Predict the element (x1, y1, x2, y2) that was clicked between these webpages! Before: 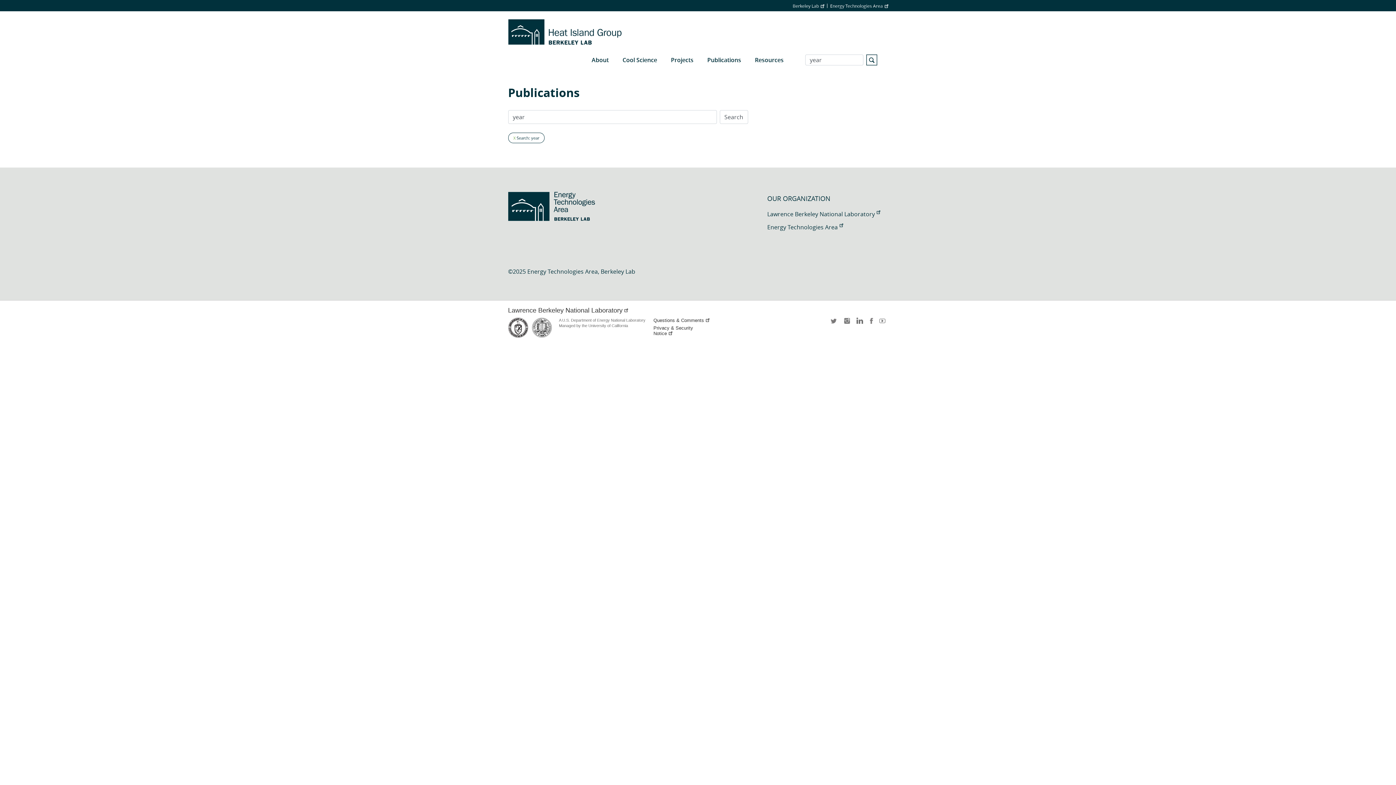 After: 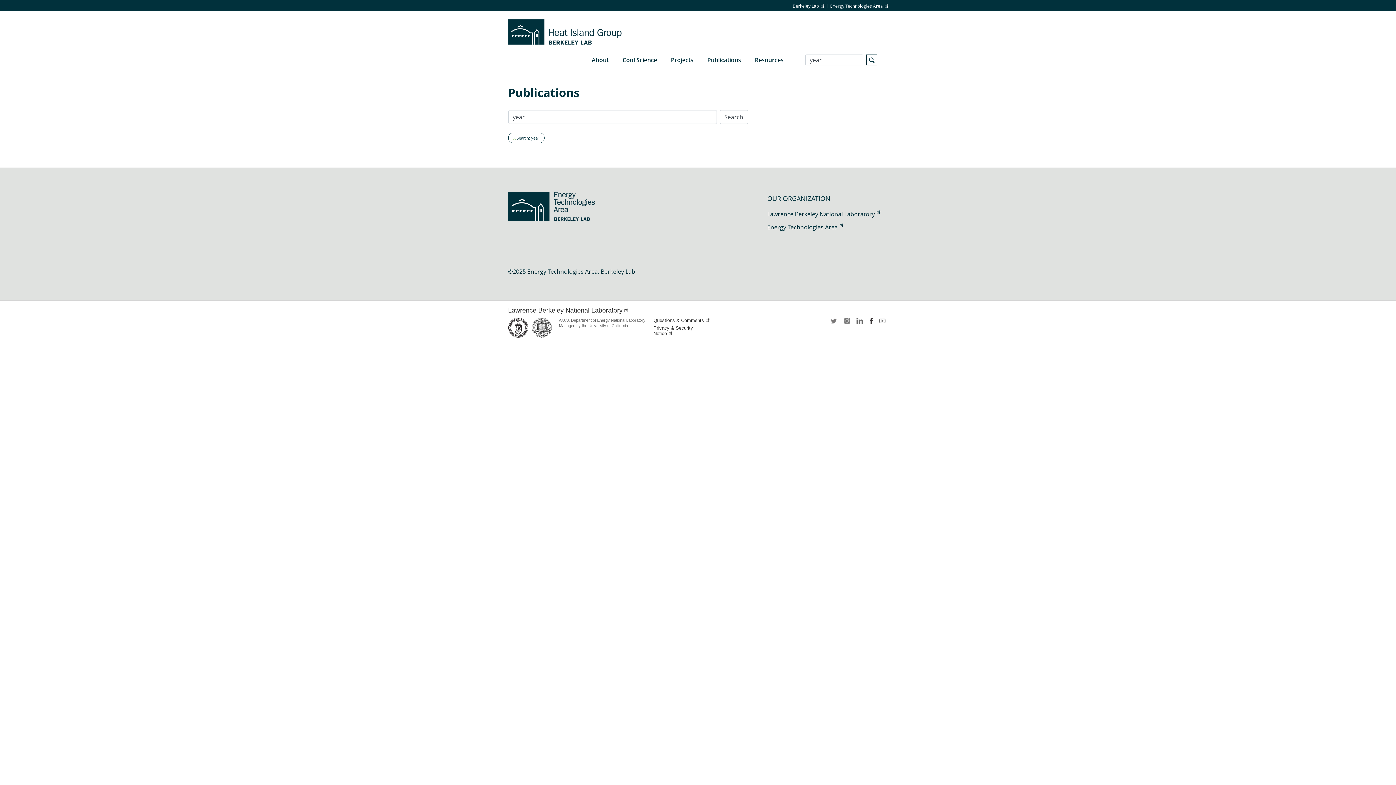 Action: bbox: (867, 317, 875, 329) label: facebook